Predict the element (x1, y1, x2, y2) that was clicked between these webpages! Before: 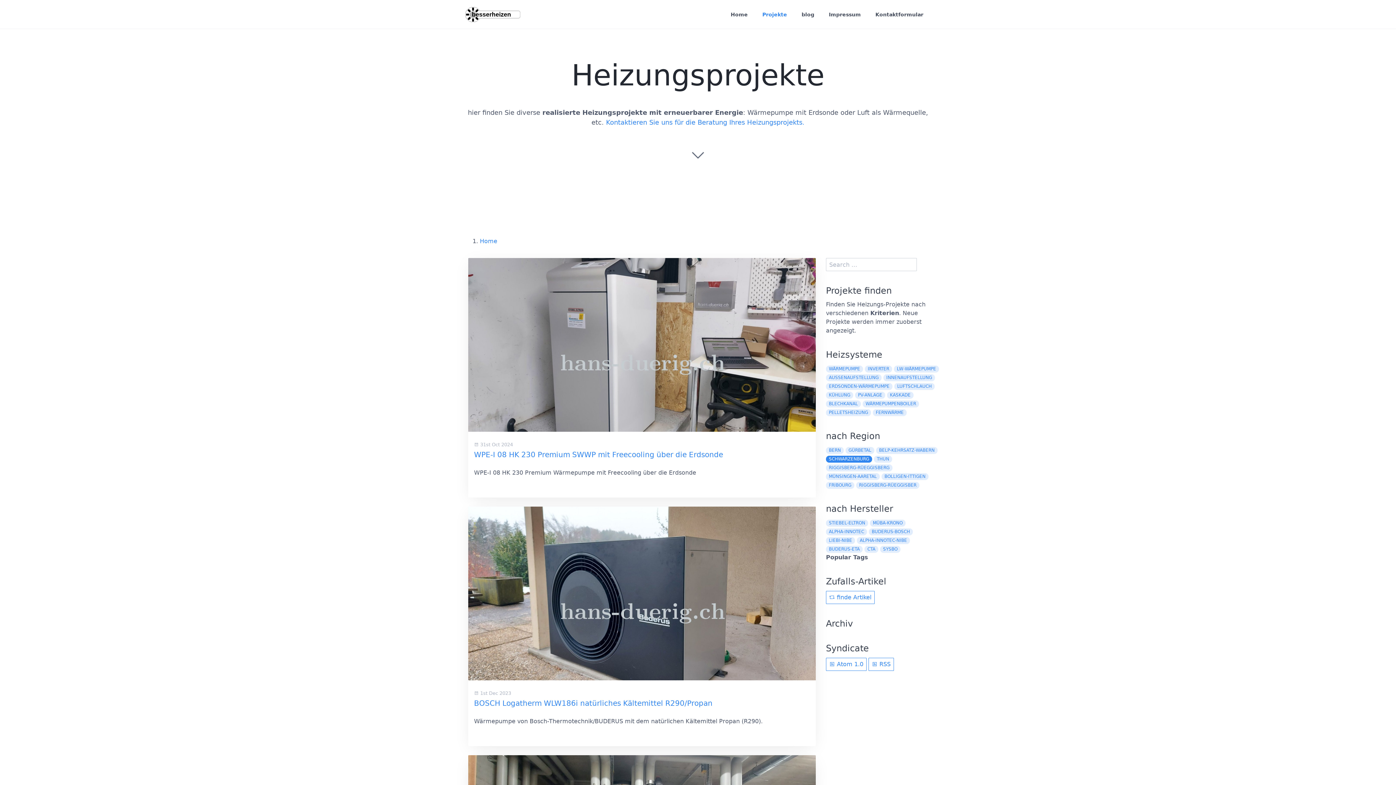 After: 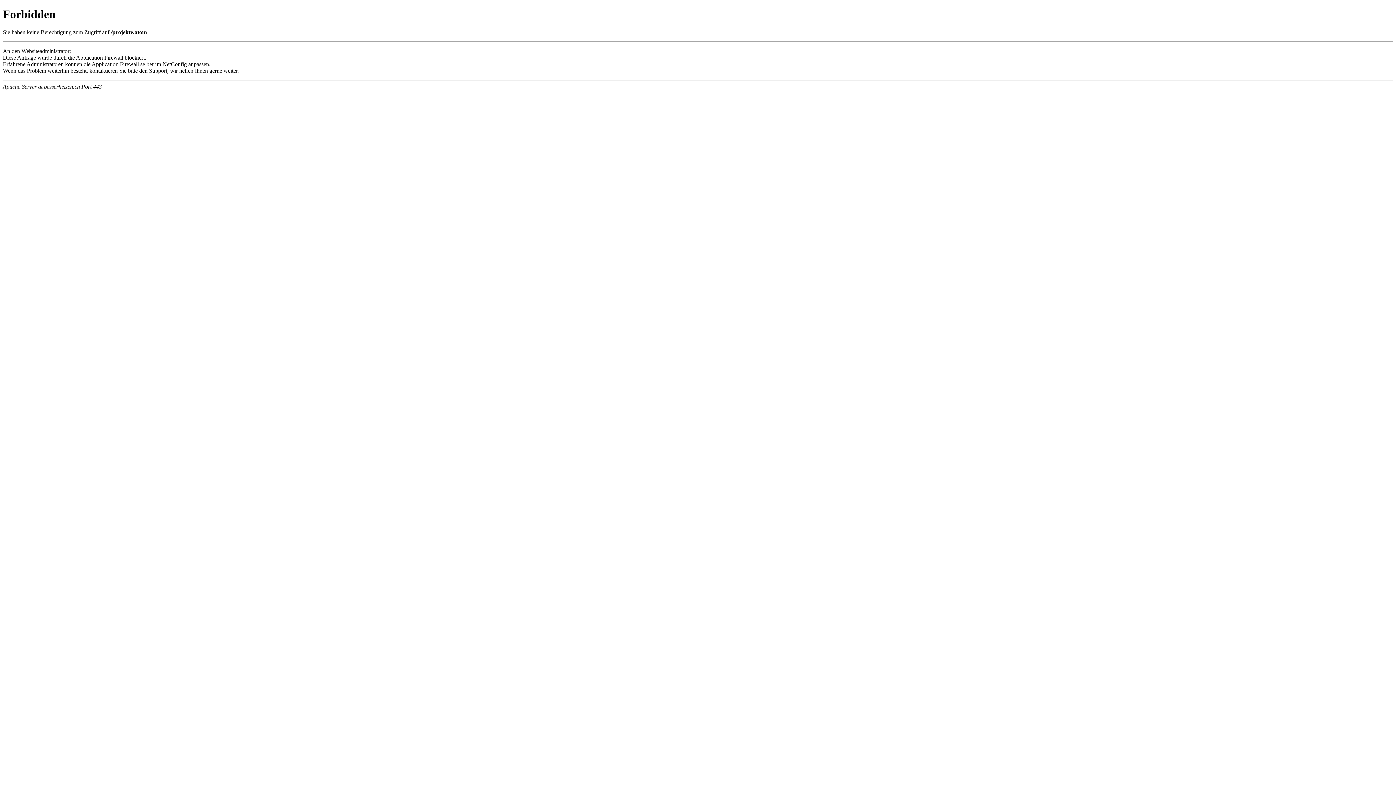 Action: label:  Atom 1.0 bbox: (826, 658, 866, 671)